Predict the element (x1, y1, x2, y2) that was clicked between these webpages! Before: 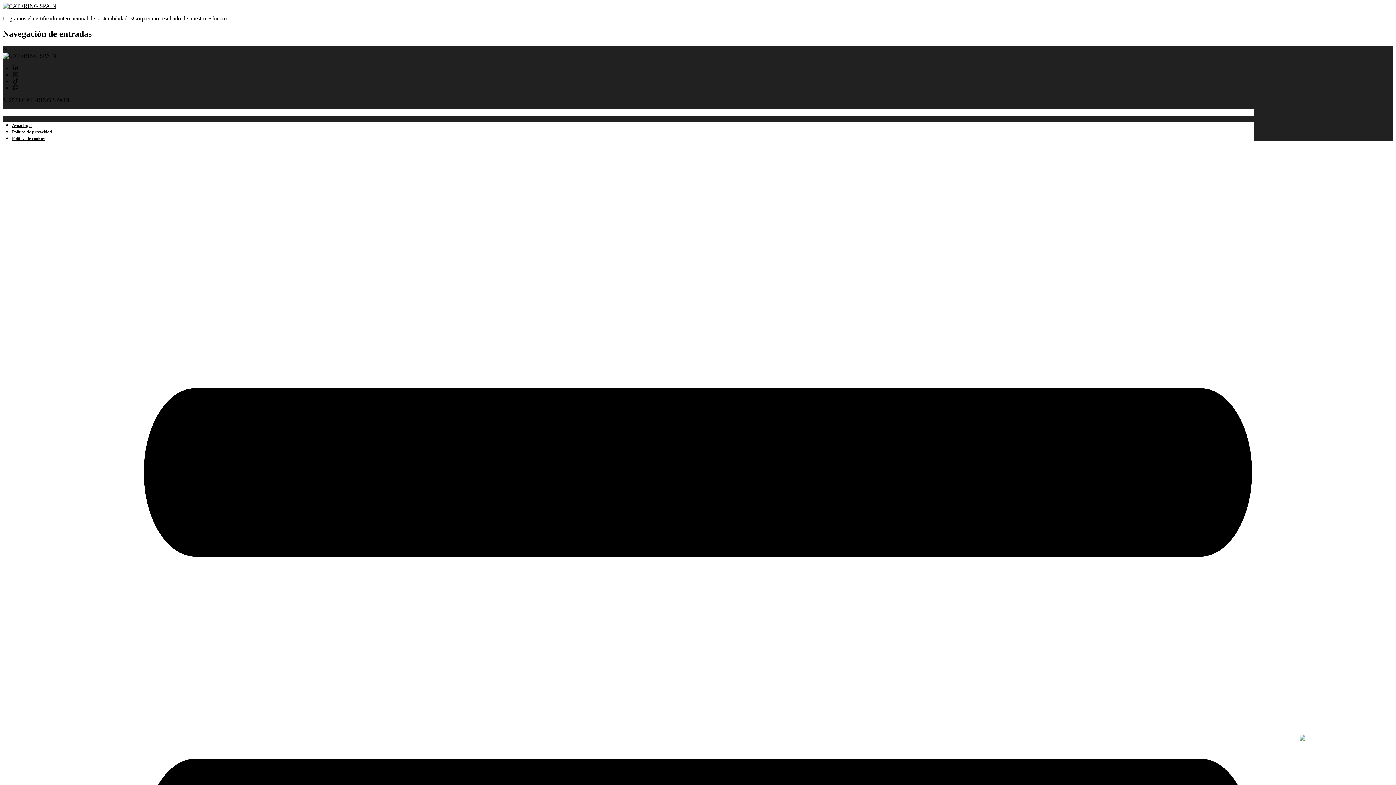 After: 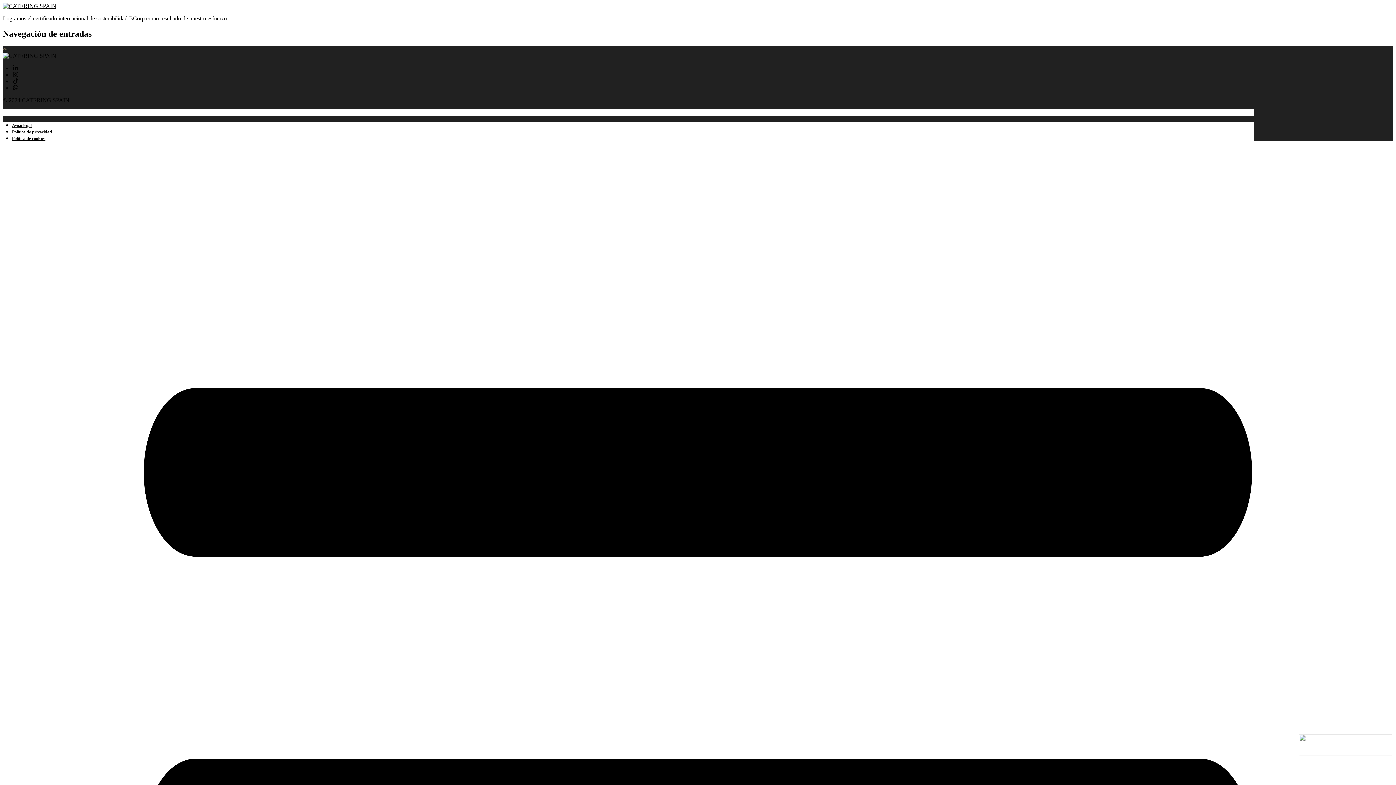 Action: bbox: (2, 46, 6, 52)